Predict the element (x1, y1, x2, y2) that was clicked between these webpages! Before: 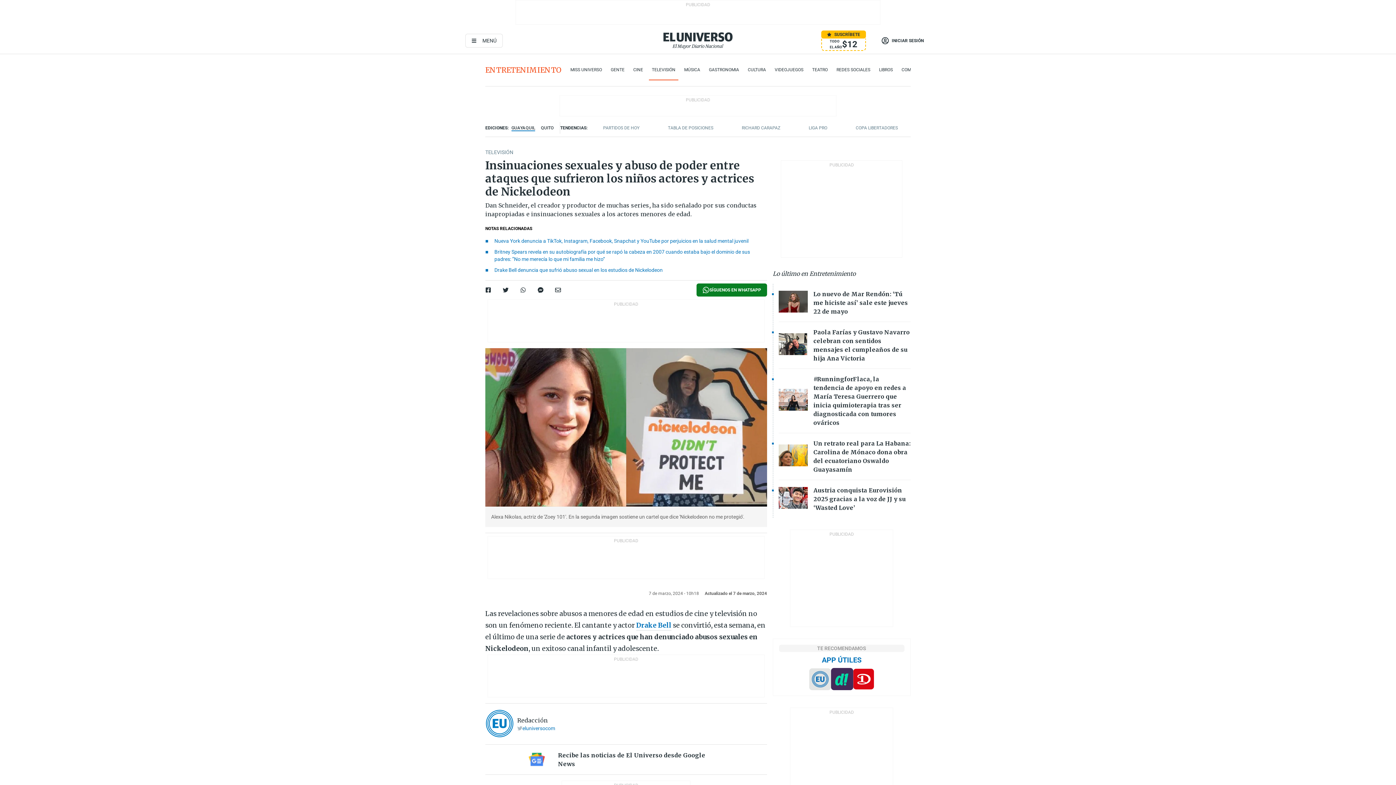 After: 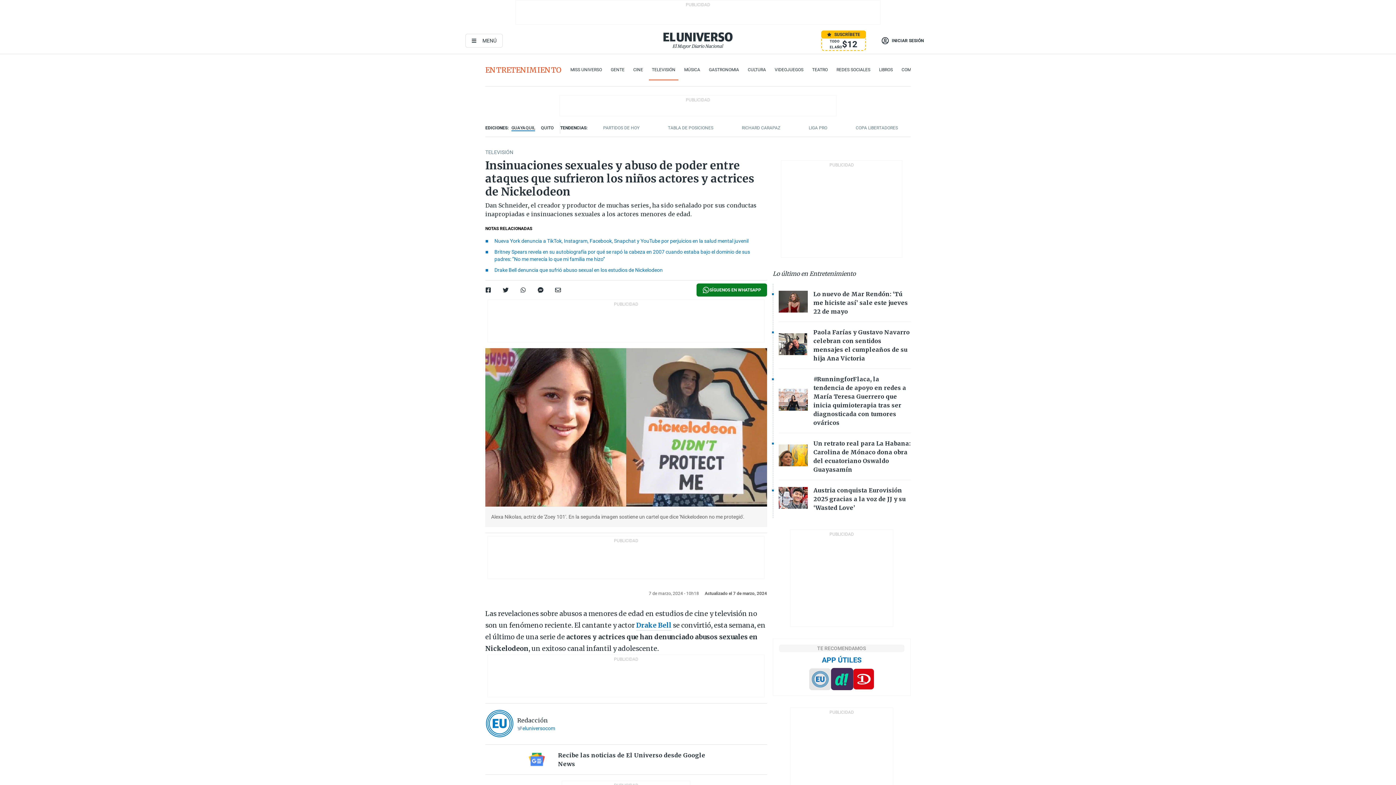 Action: bbox: (853, 669, 874, 689)